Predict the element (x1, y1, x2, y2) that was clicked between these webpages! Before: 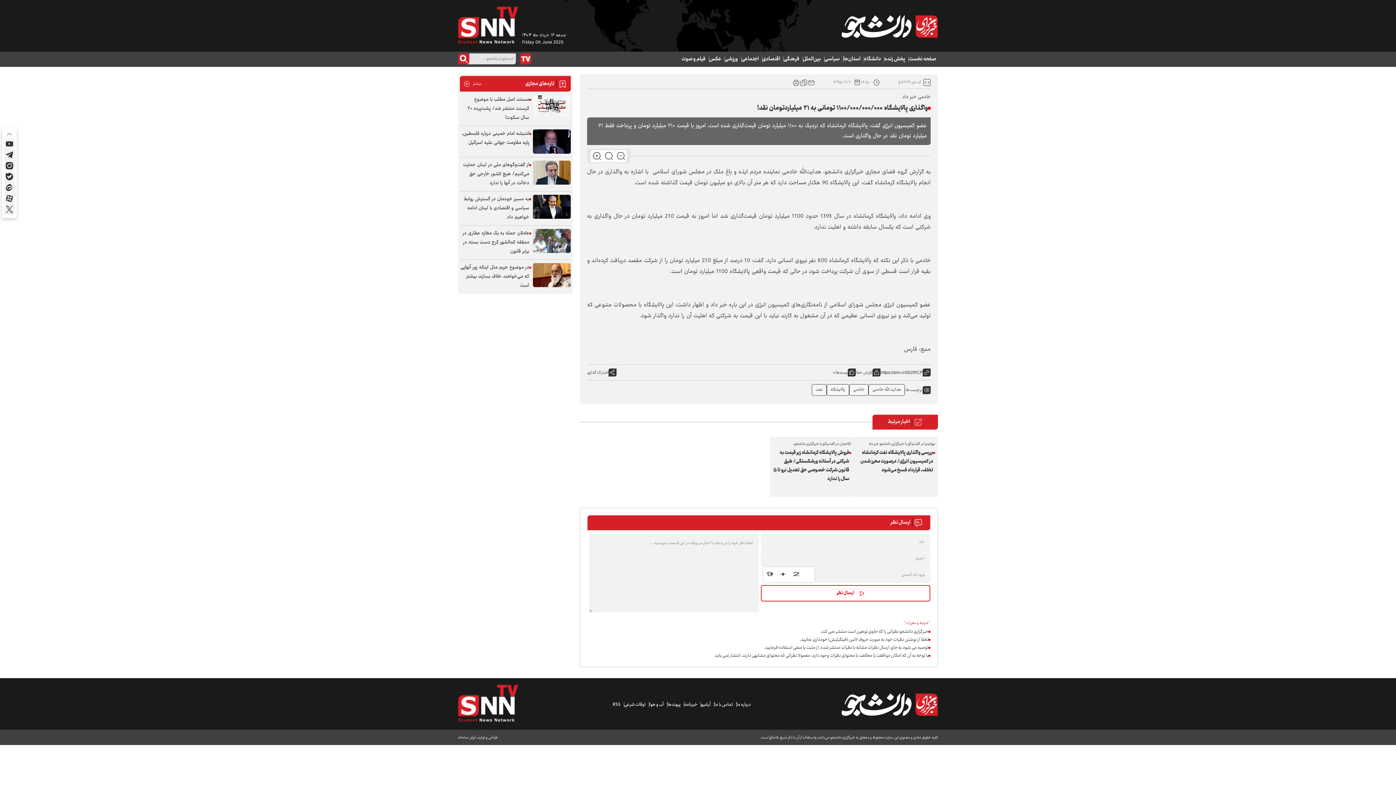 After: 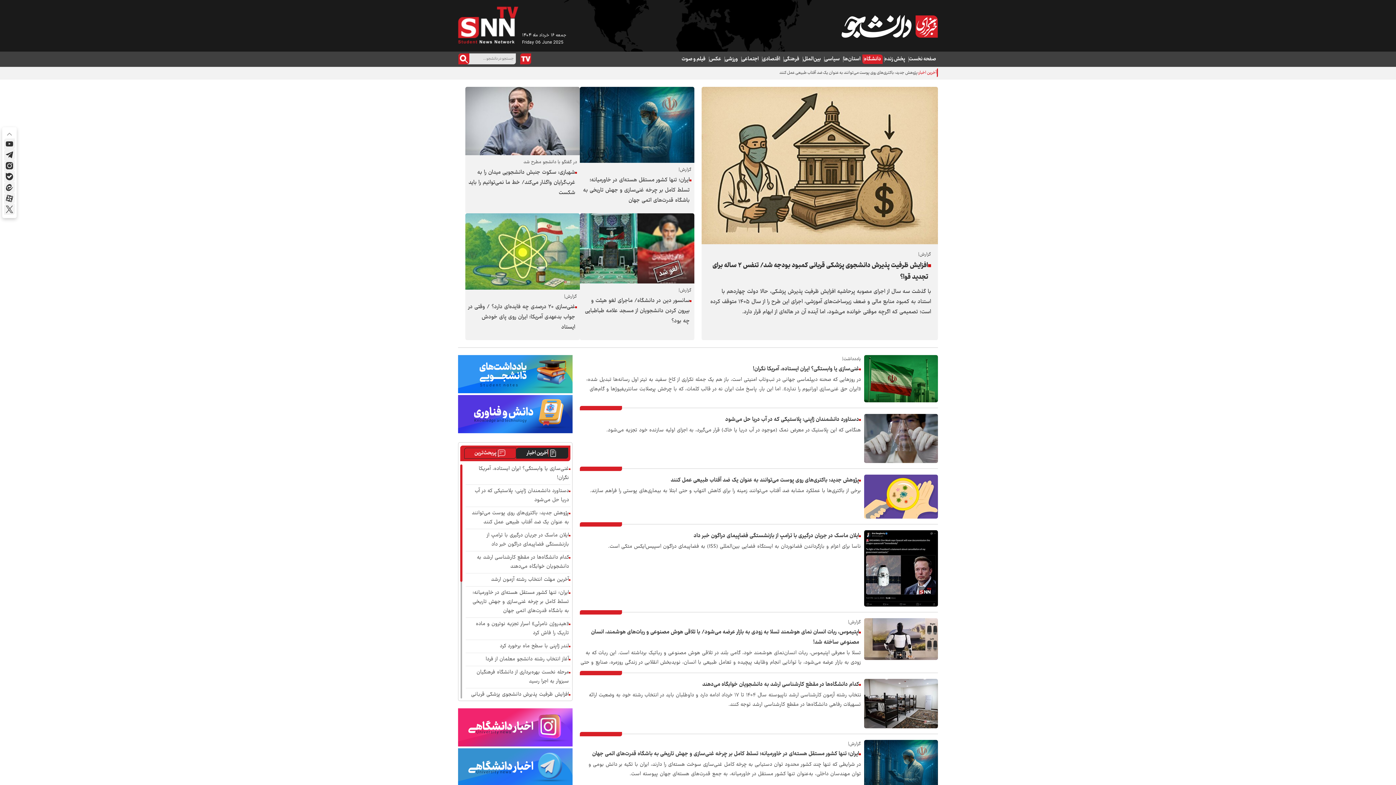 Action: label: دانشگاه bbox: (862, 54, 882, 64)